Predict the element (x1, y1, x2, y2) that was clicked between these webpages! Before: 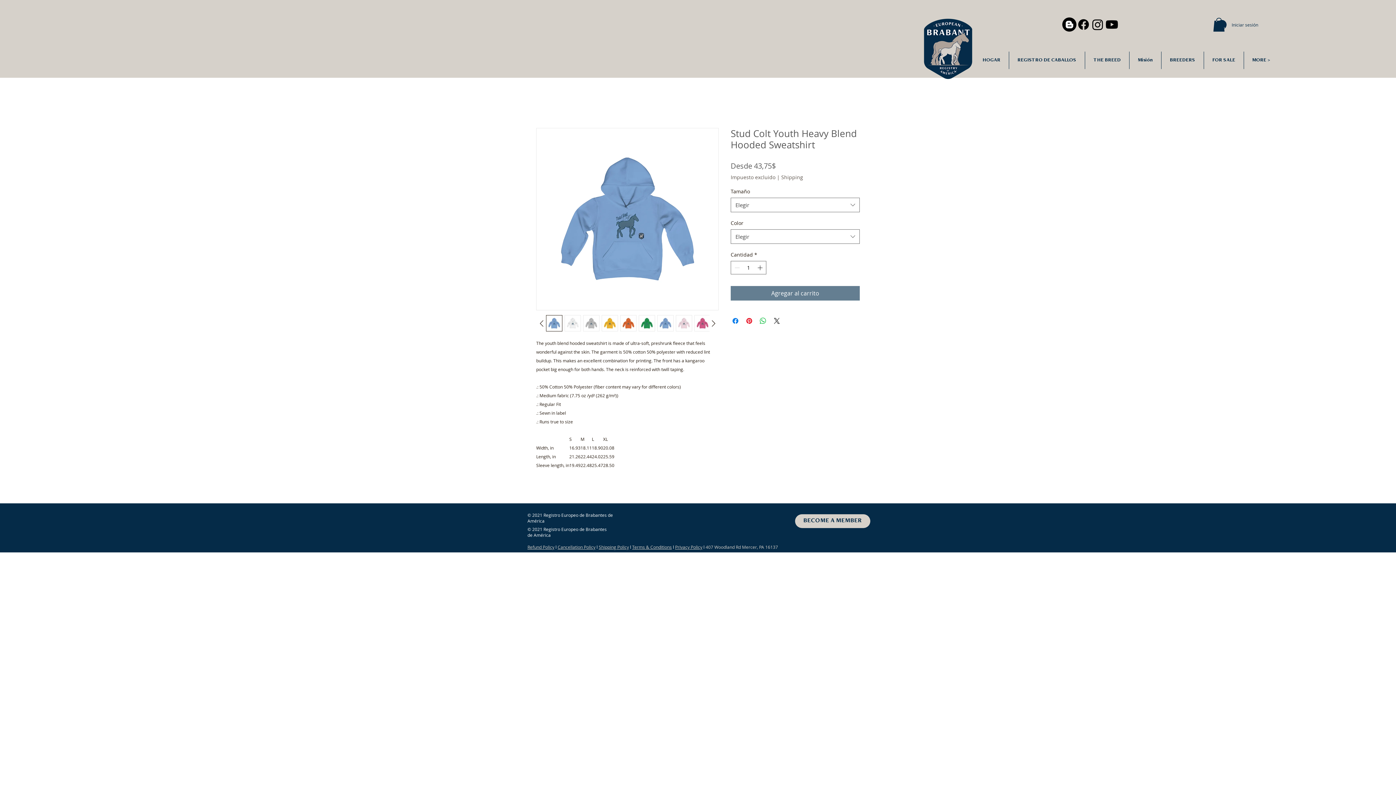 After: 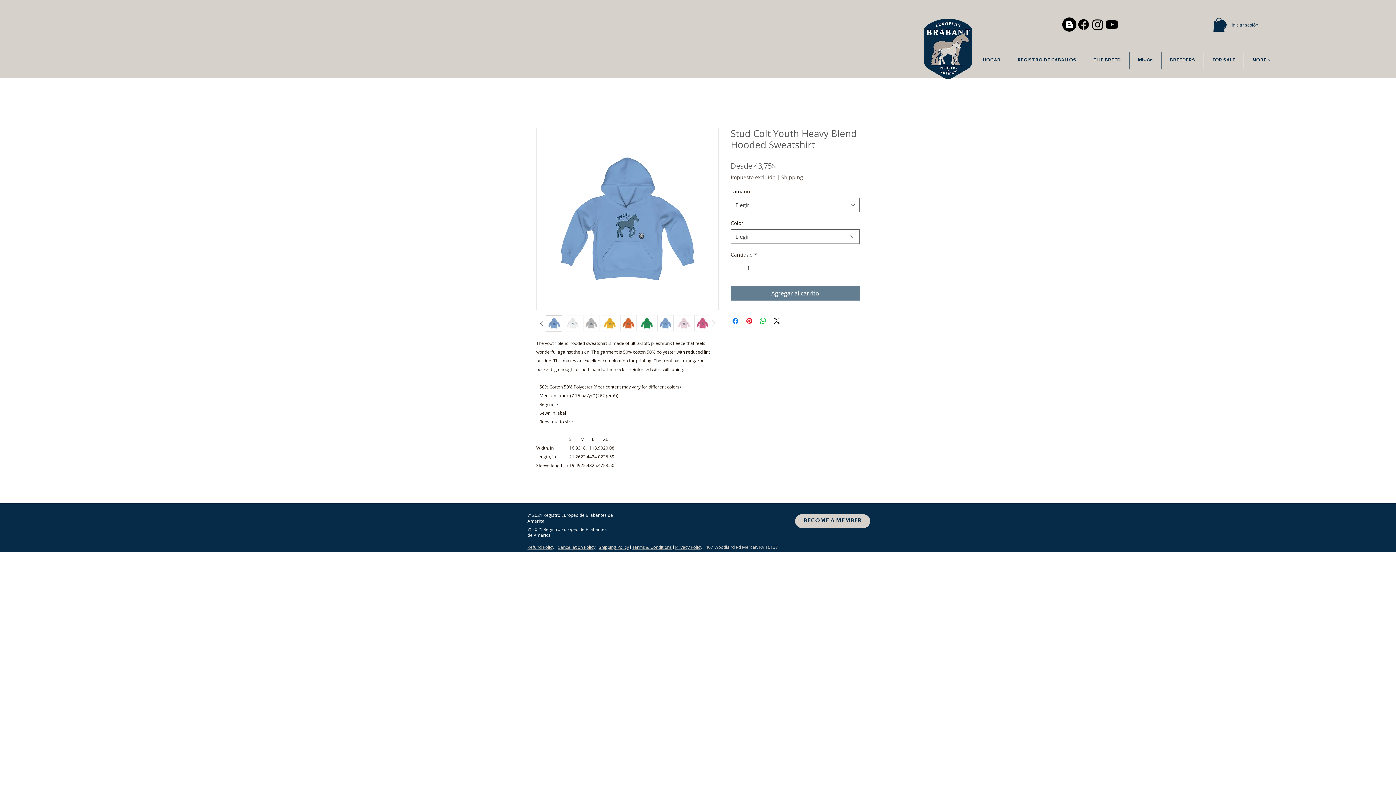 Action: bbox: (675, 315, 692, 331)